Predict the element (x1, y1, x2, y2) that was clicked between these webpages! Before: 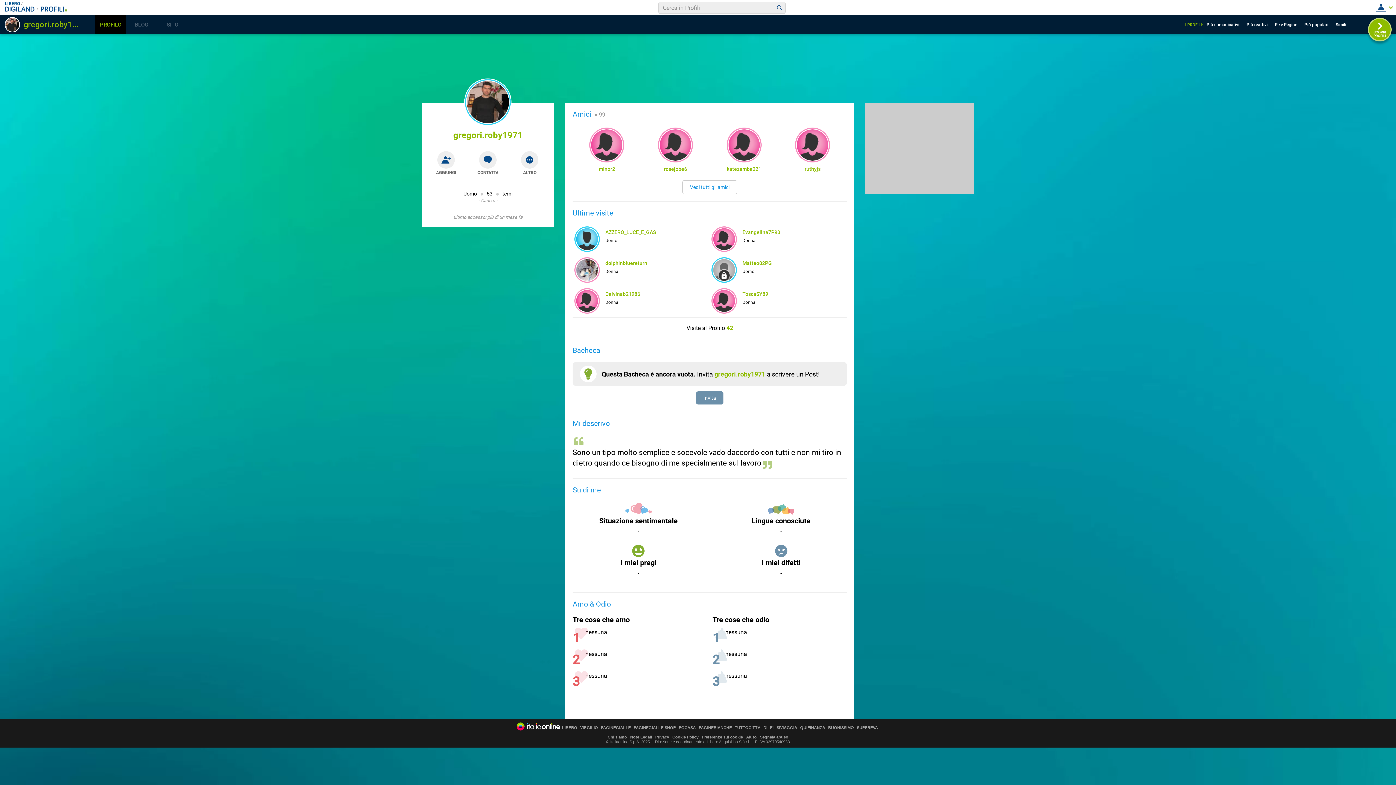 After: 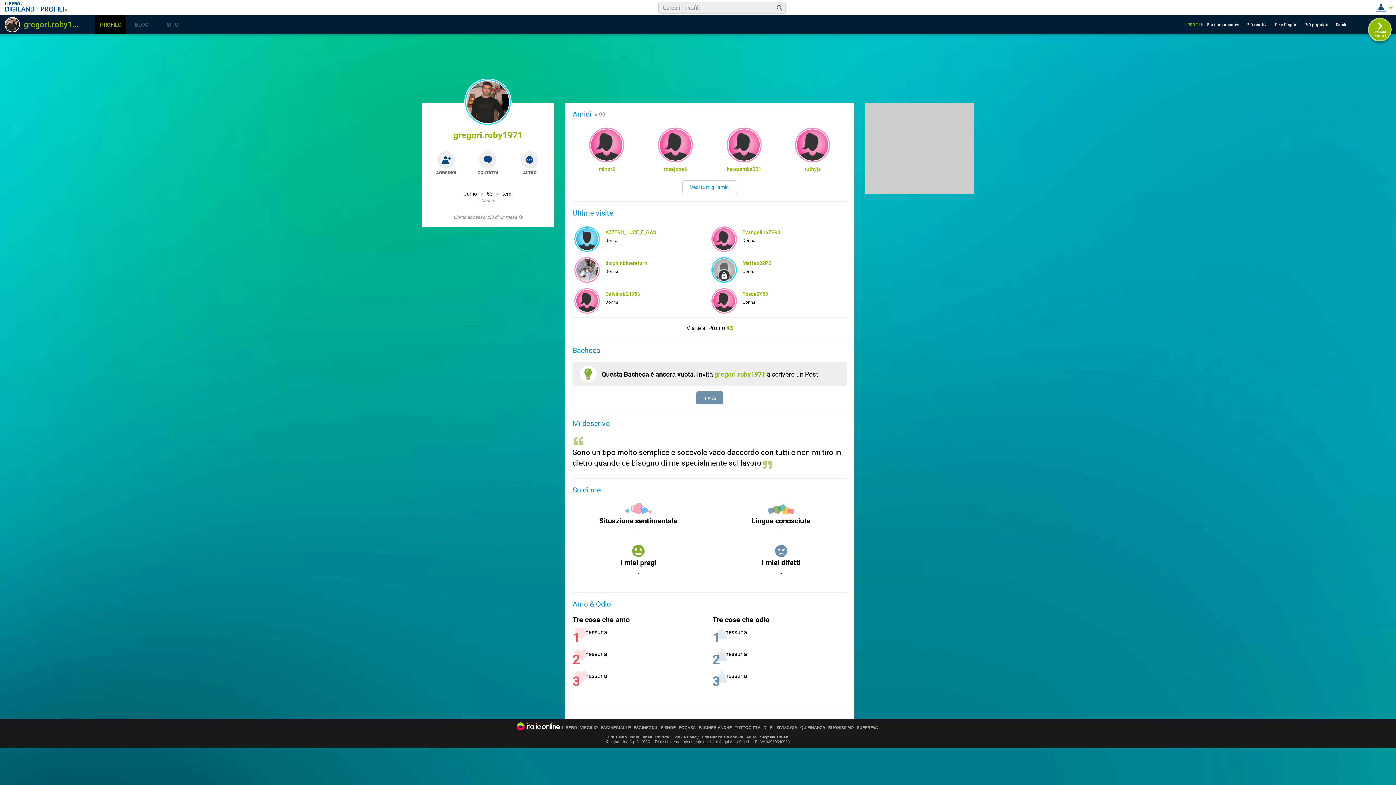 Action: bbox: (453, 130, 522, 140) label: gregori.roby1971